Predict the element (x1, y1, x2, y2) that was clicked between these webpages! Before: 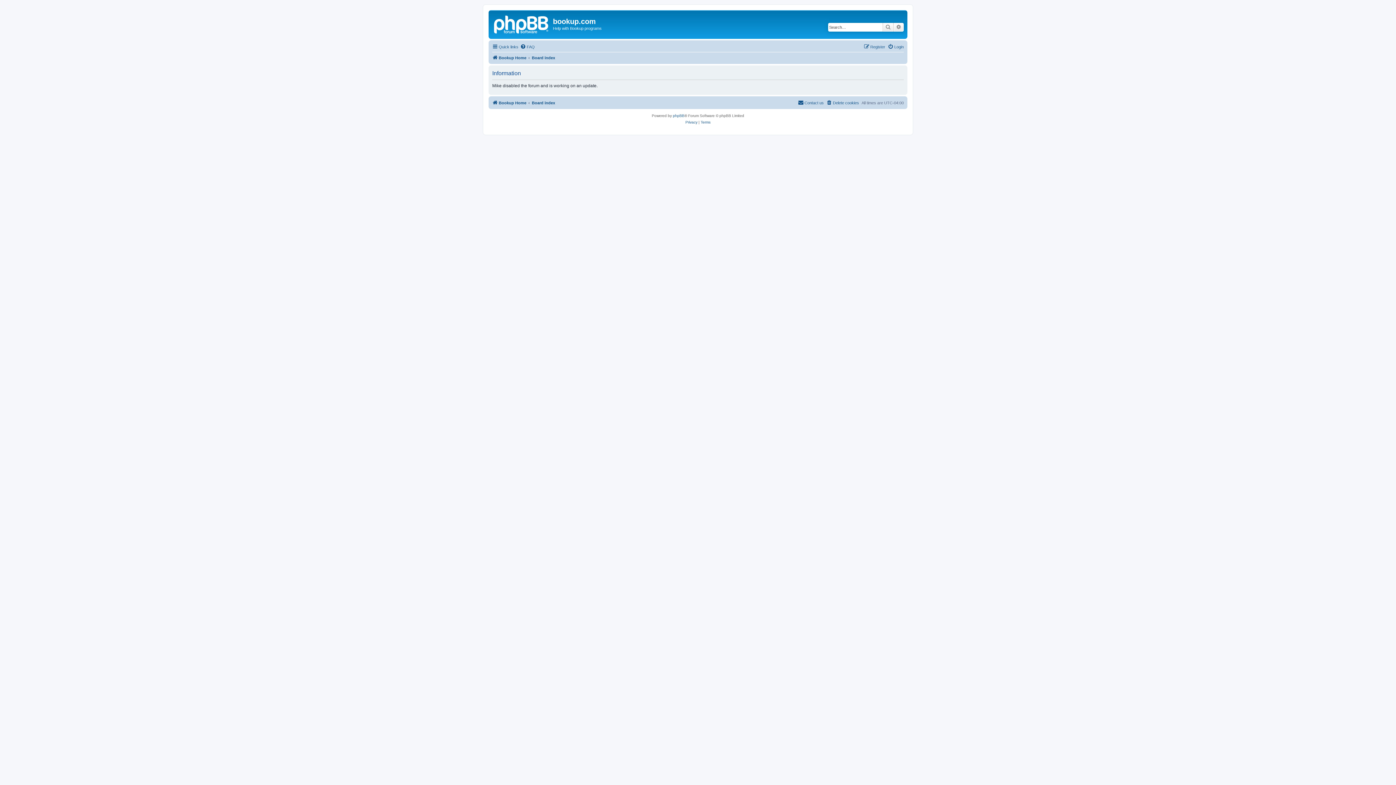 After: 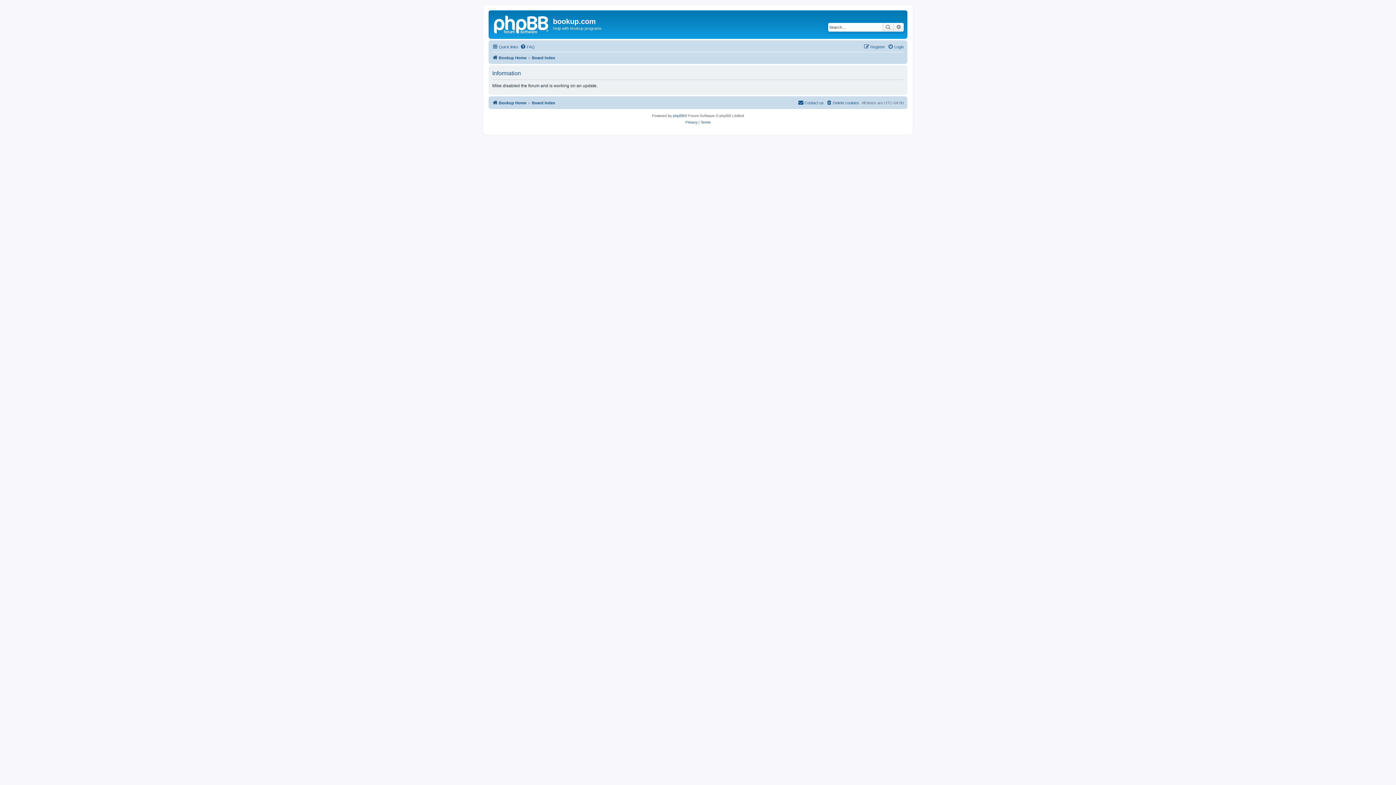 Action: bbox: (893, 22, 904, 31) label: Advanced search